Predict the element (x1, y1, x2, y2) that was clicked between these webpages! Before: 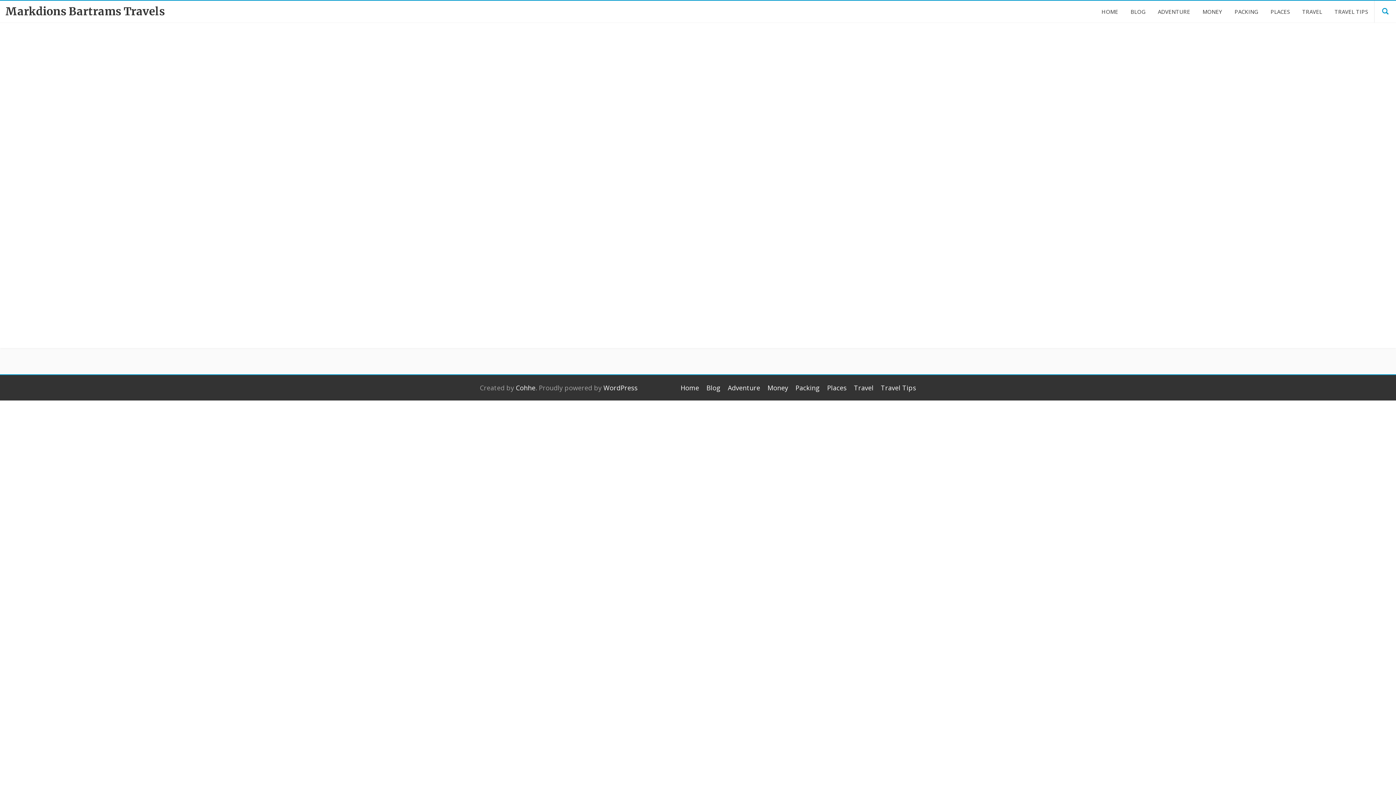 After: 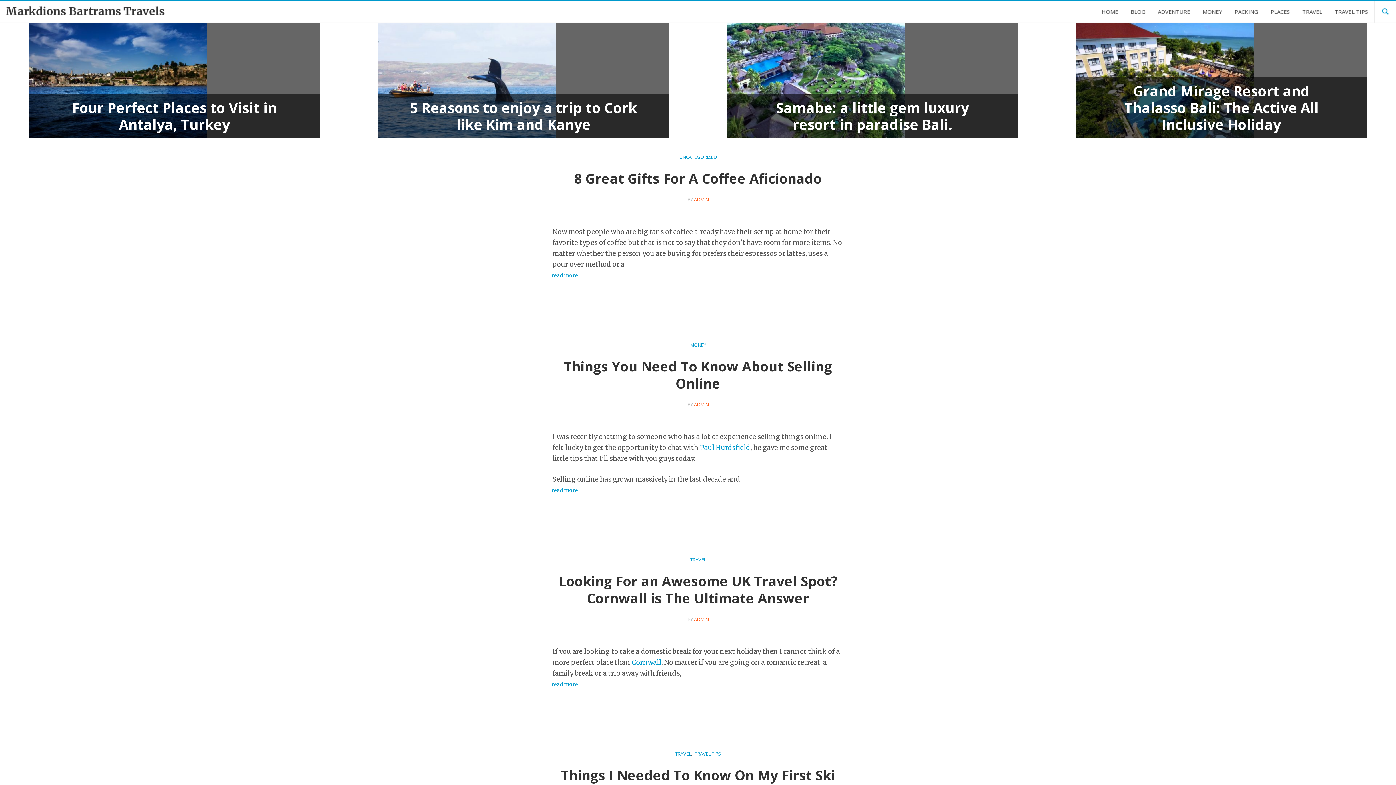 Action: label: HOME bbox: (1095, 0, 1124, 22)